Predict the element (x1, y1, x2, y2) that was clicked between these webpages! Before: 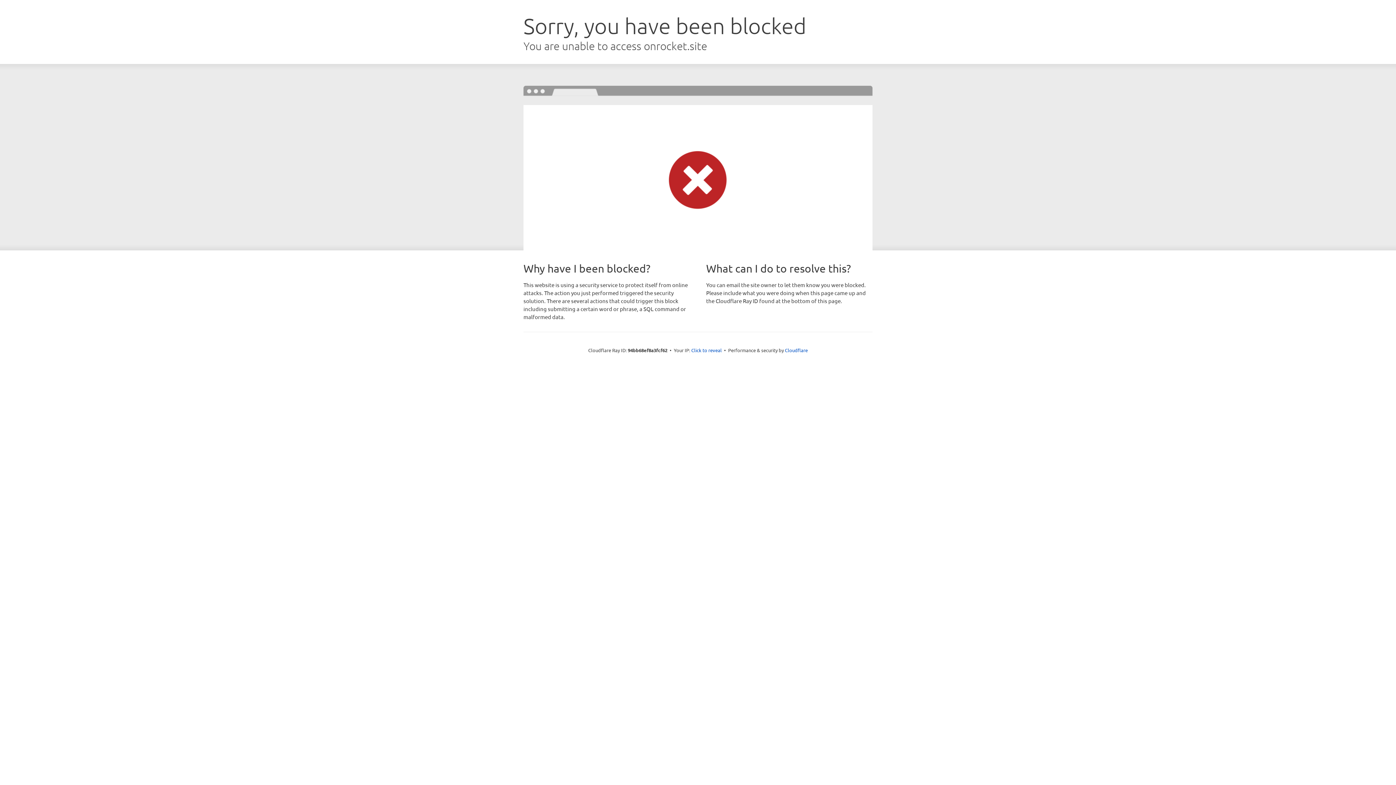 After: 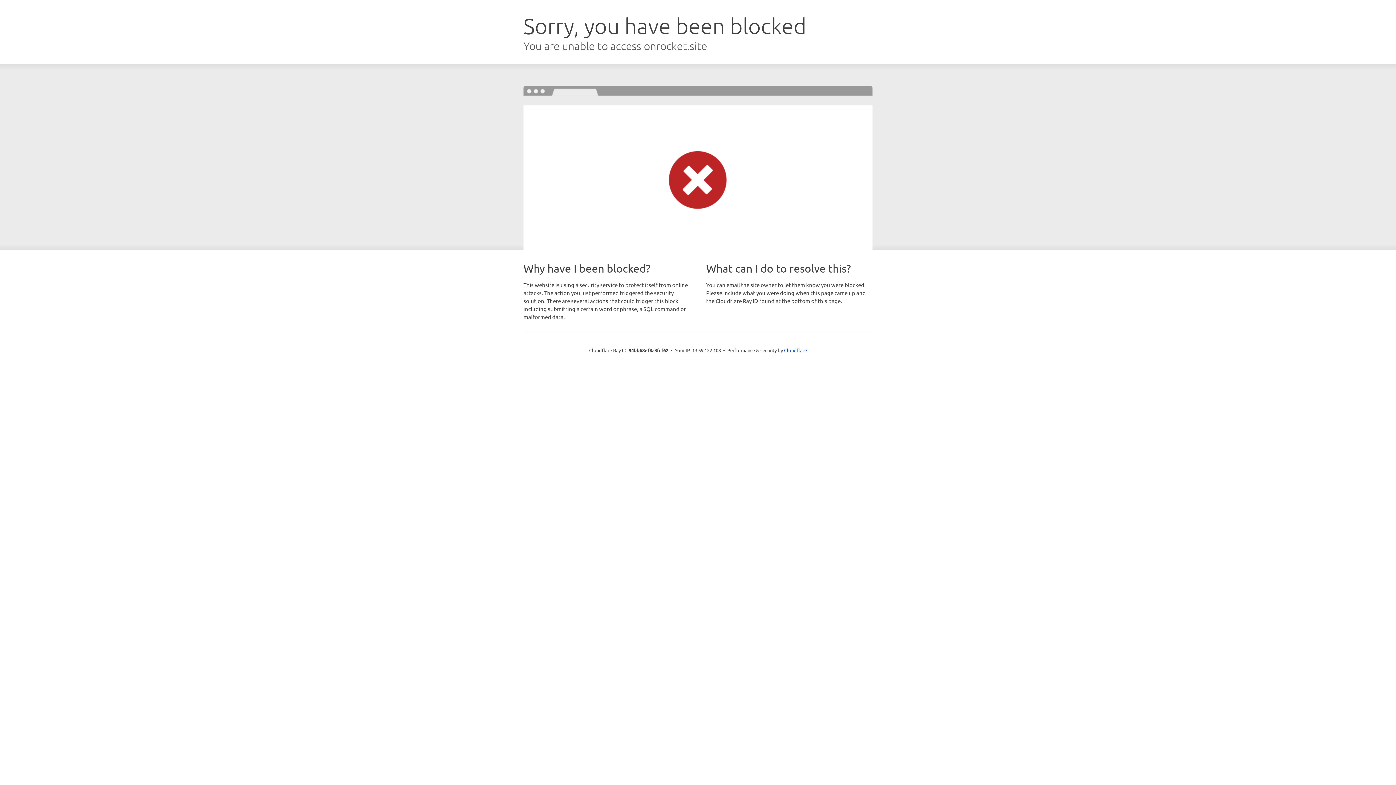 Action: label: Click to reveal bbox: (691, 346, 722, 353)